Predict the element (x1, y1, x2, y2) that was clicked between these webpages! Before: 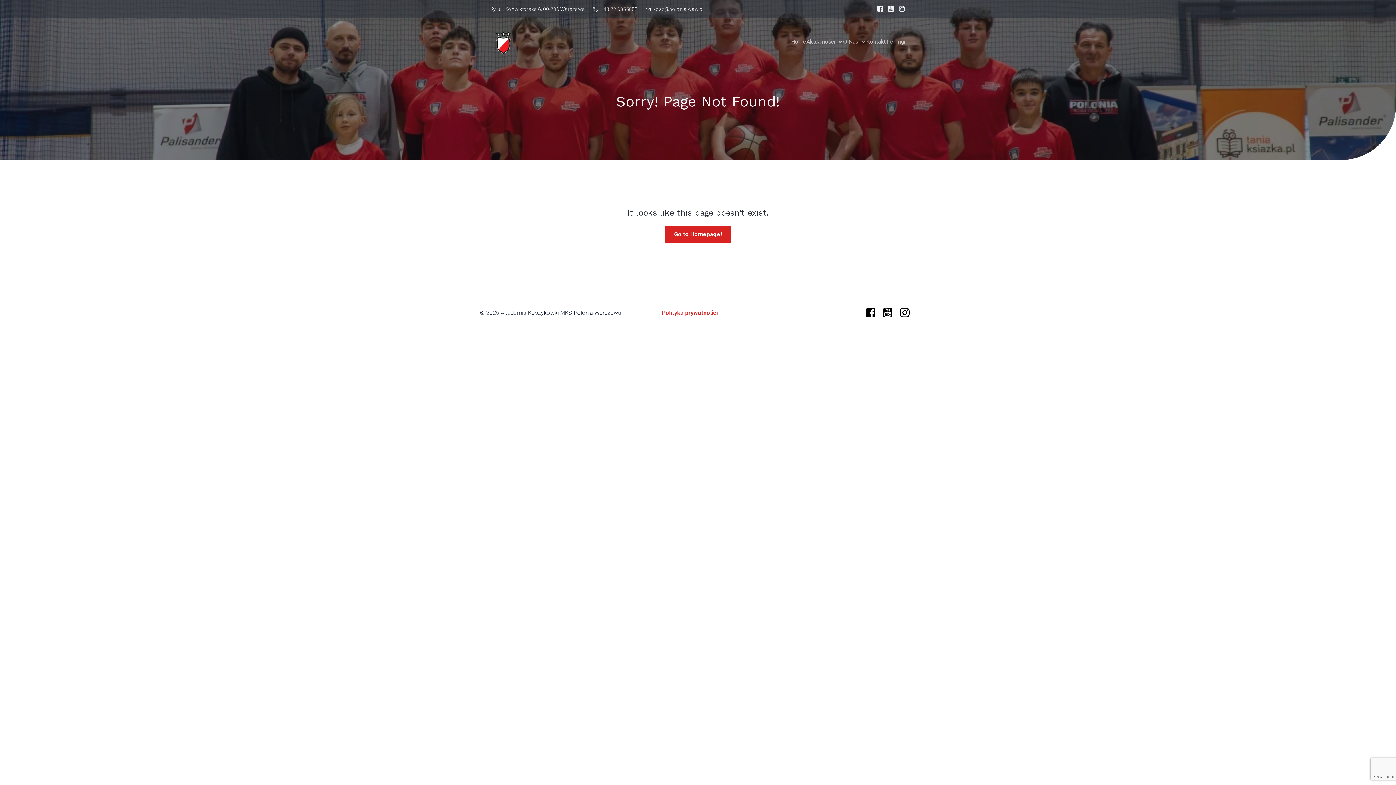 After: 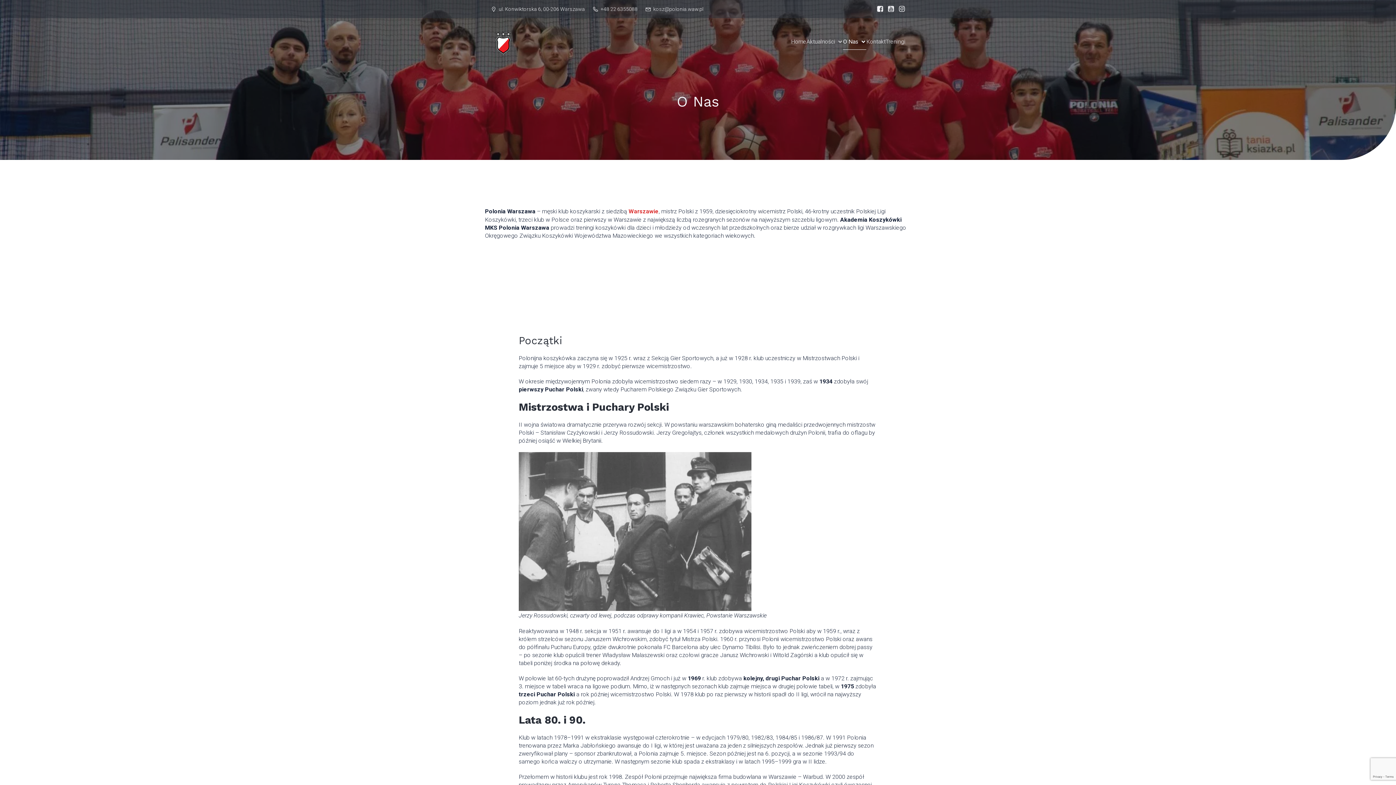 Action: label: O Nas bbox: (843, 33, 866, 49)